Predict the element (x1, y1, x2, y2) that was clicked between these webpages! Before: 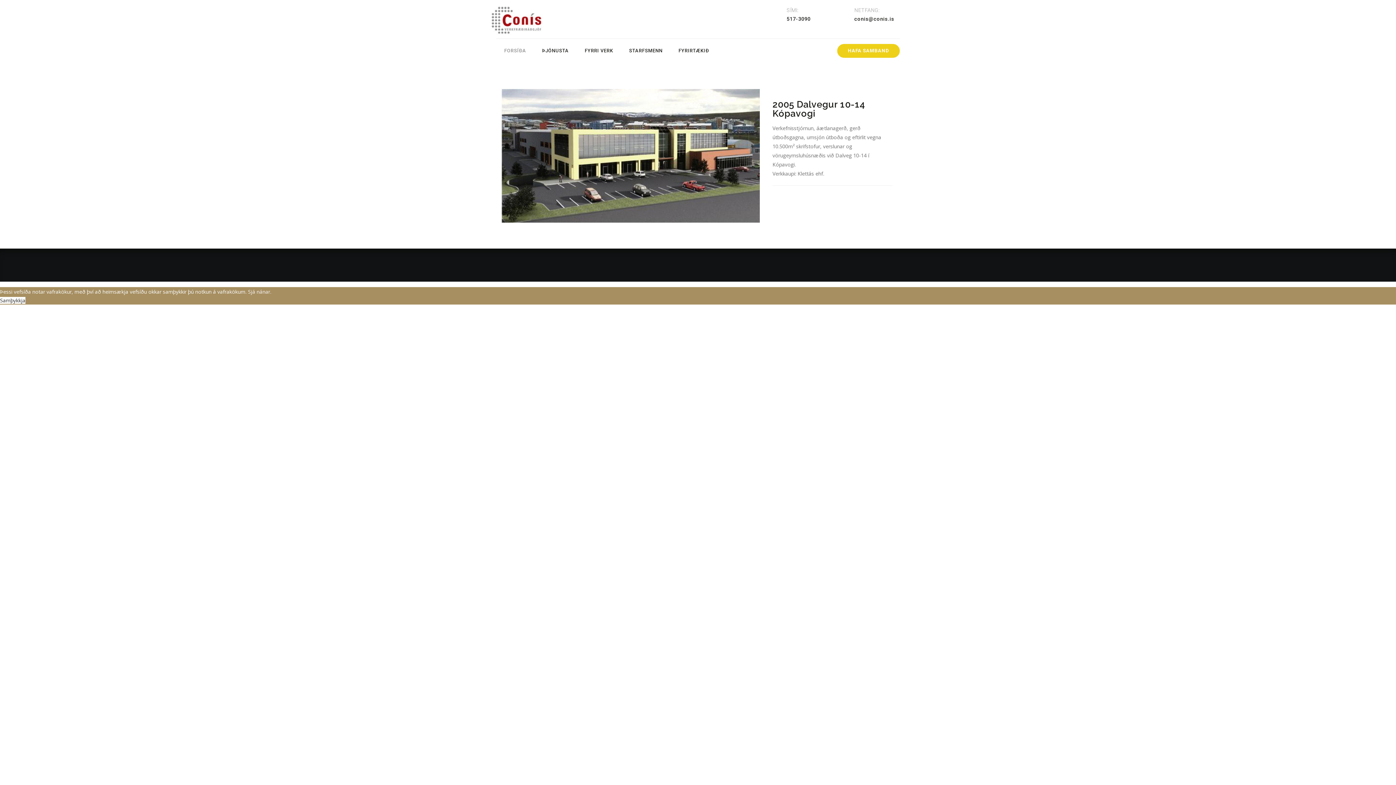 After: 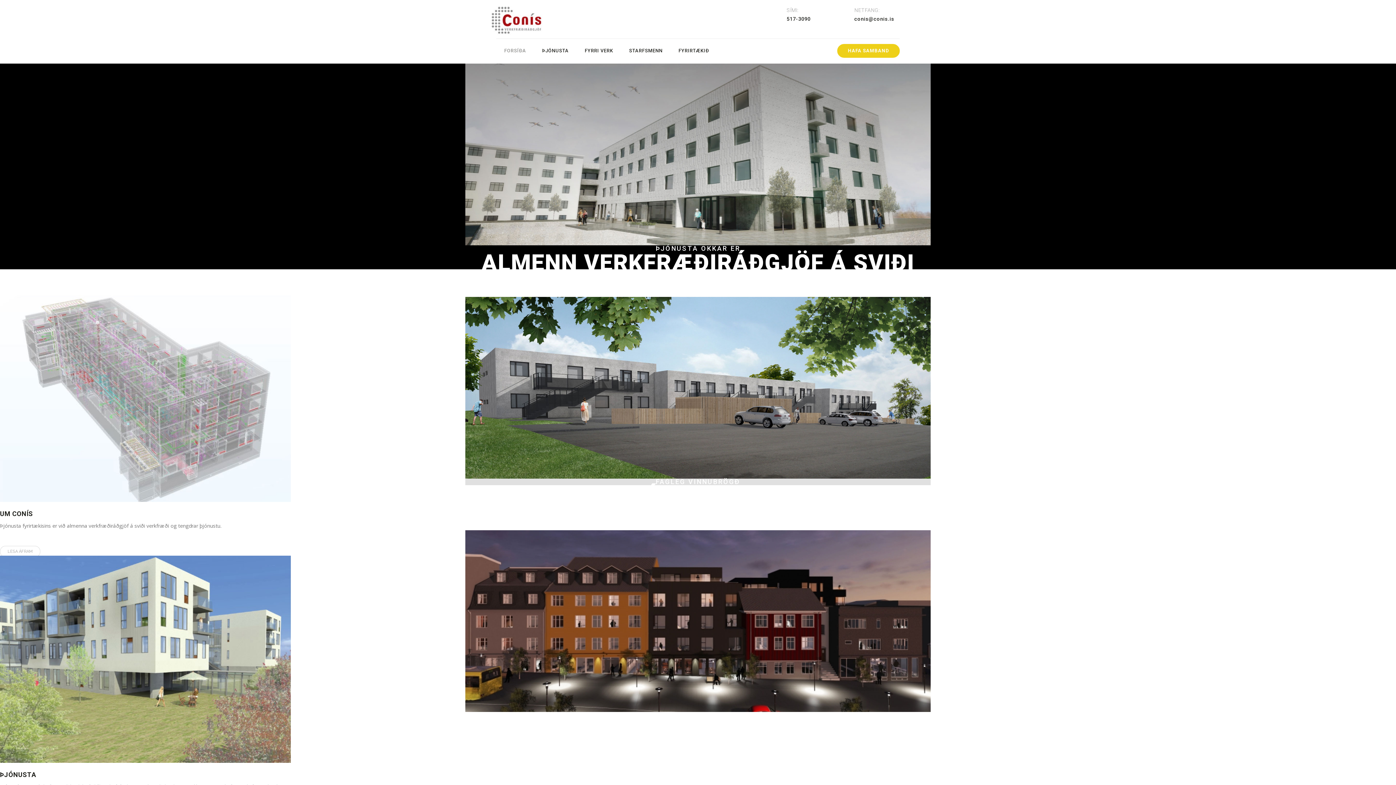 Action: bbox: (490, 5, 542, 34)